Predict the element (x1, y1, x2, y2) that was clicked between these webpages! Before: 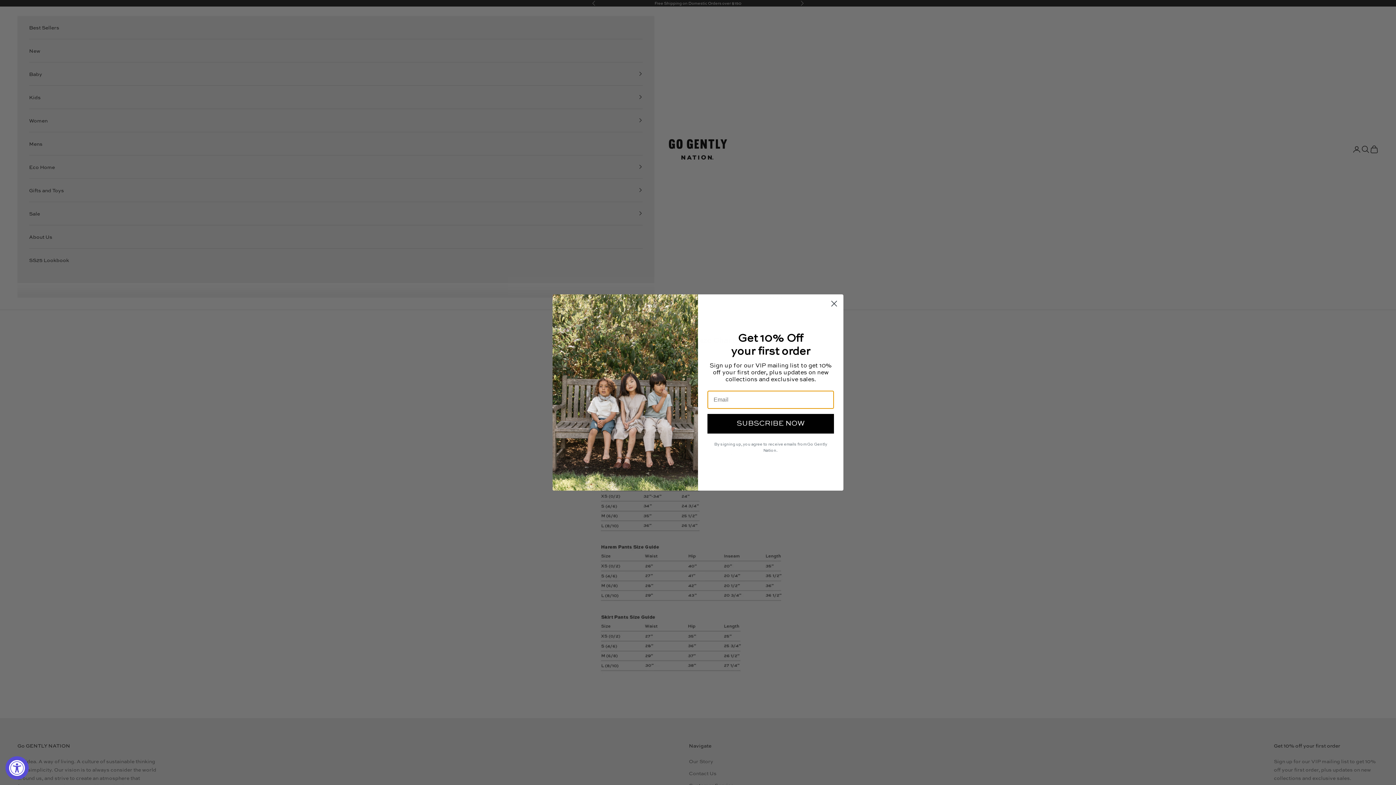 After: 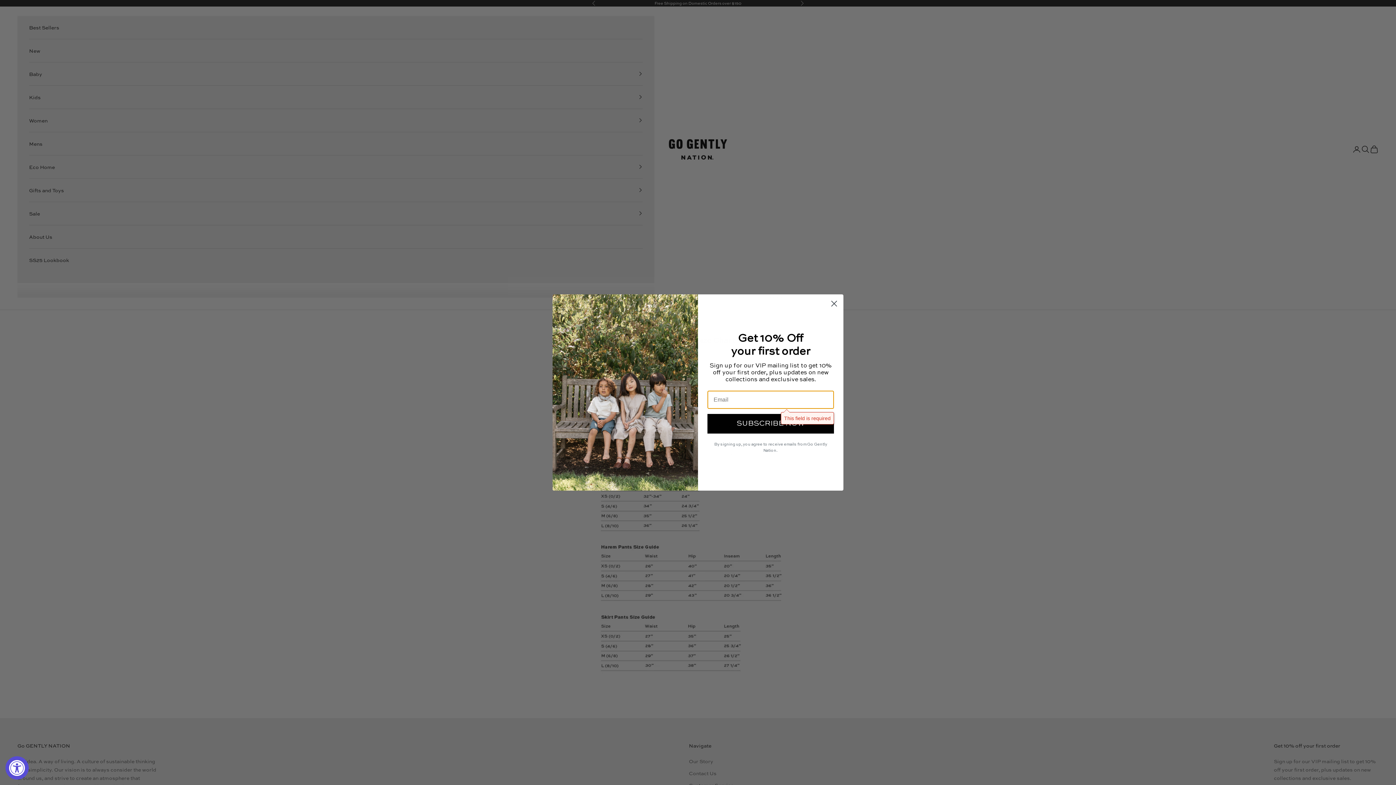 Action: label: SUBSCRIBE NOW bbox: (707, 414, 834, 433)